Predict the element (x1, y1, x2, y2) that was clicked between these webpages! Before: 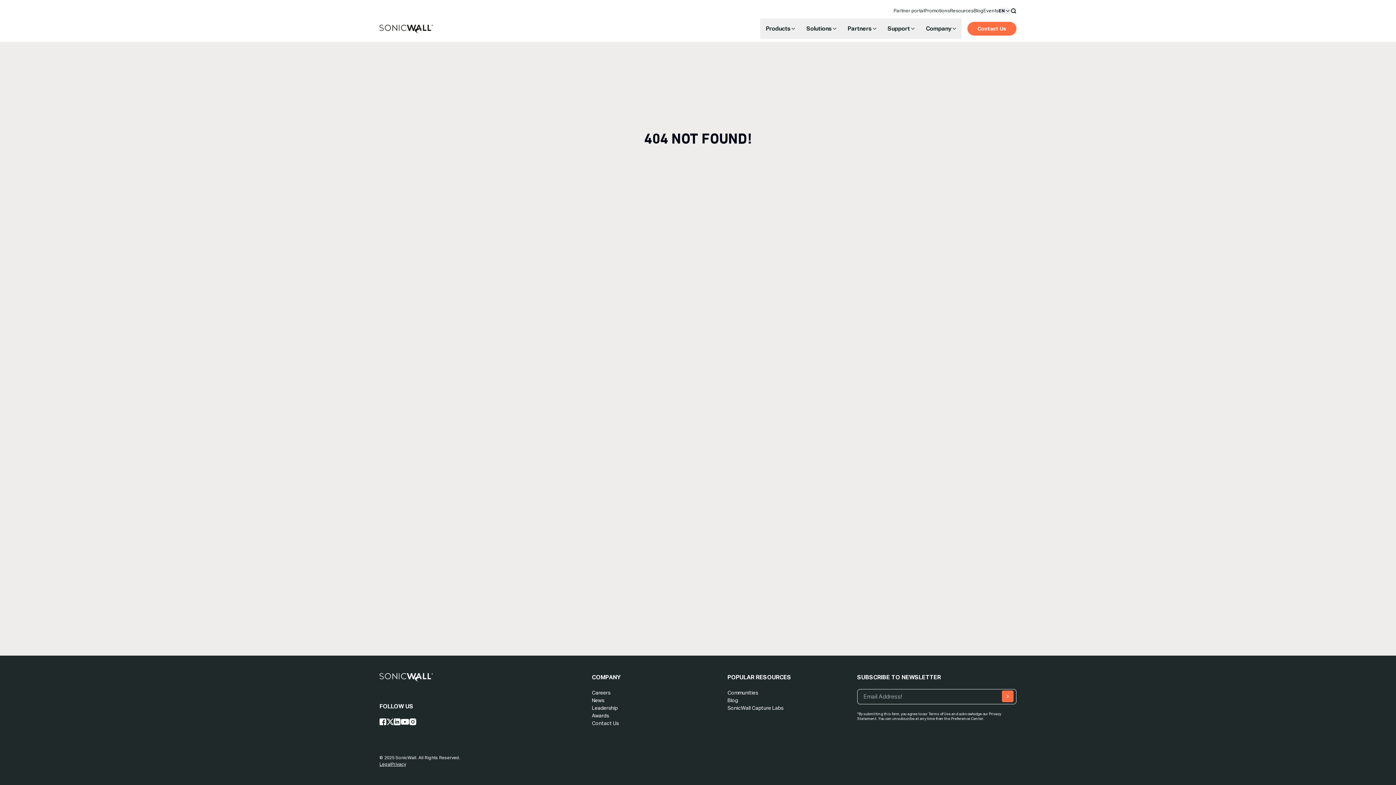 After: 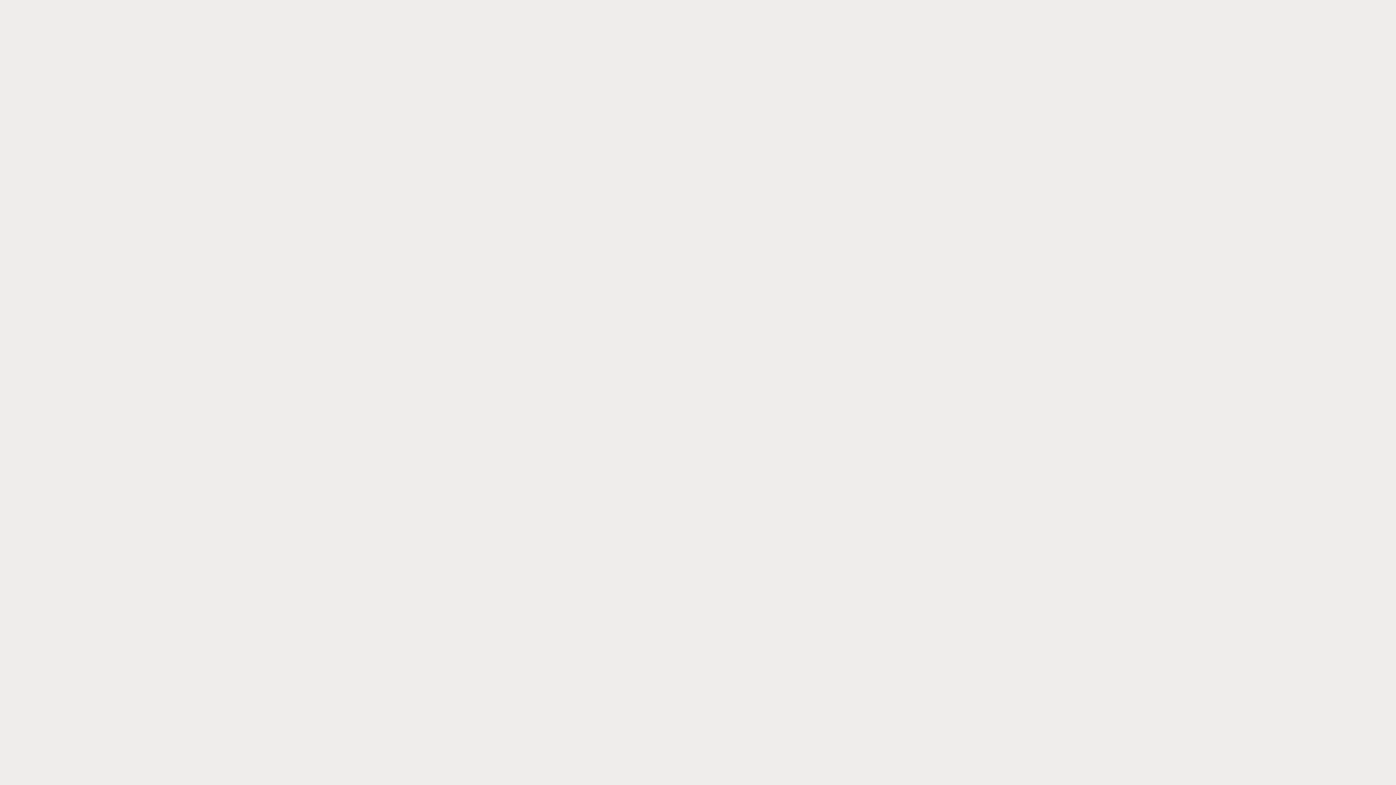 Action: label: Events bbox: (983, 2, 998, 18)